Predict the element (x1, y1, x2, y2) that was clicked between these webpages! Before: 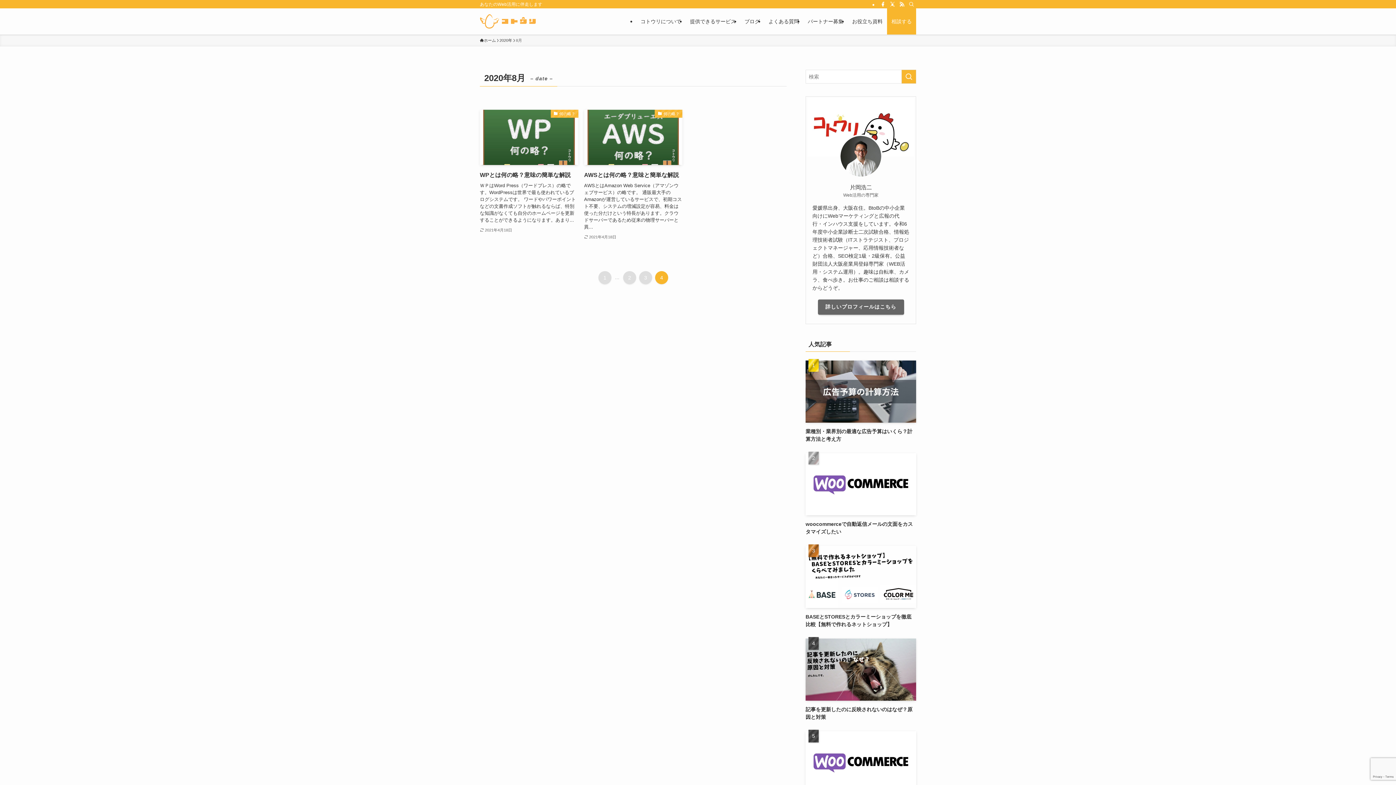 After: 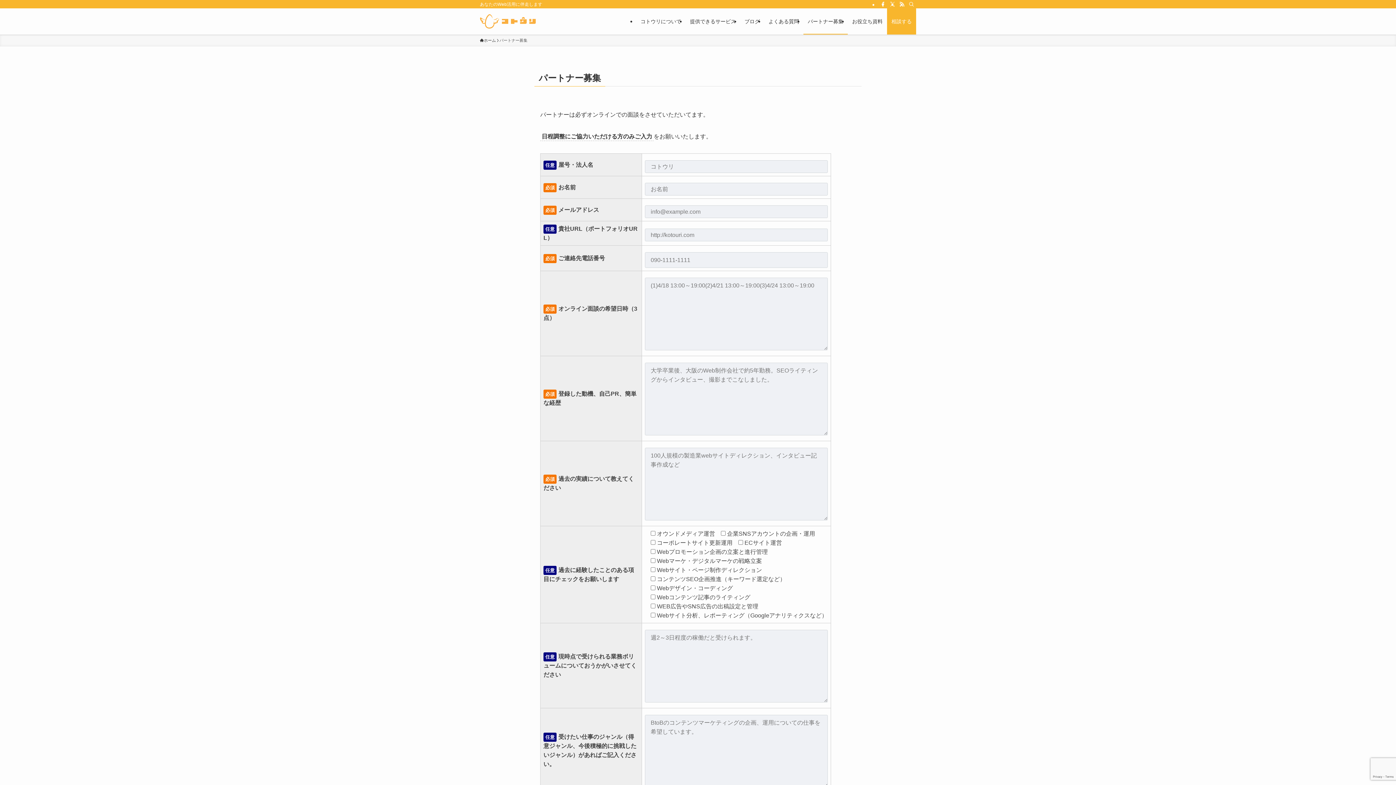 Action: label: パートナー募集 bbox: (803, 8, 848, 34)